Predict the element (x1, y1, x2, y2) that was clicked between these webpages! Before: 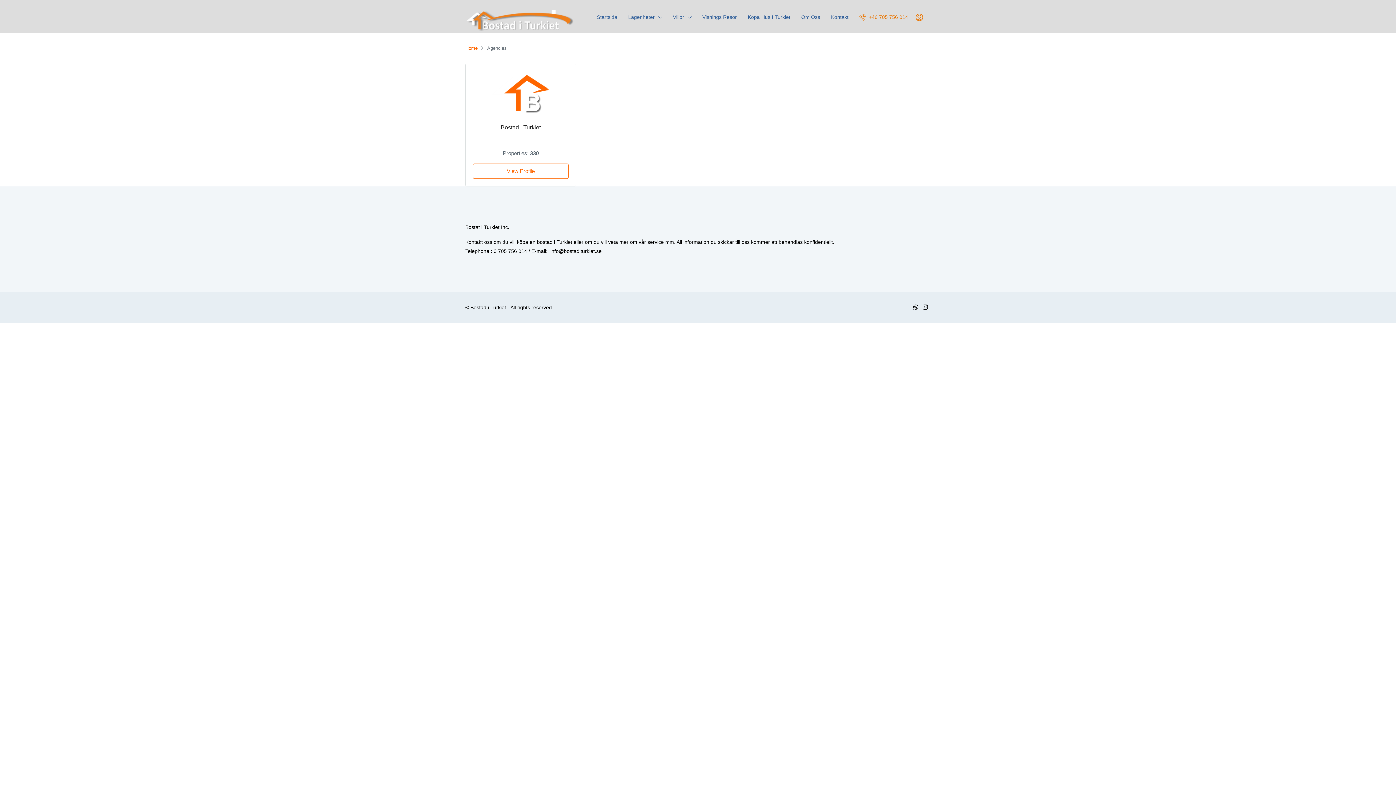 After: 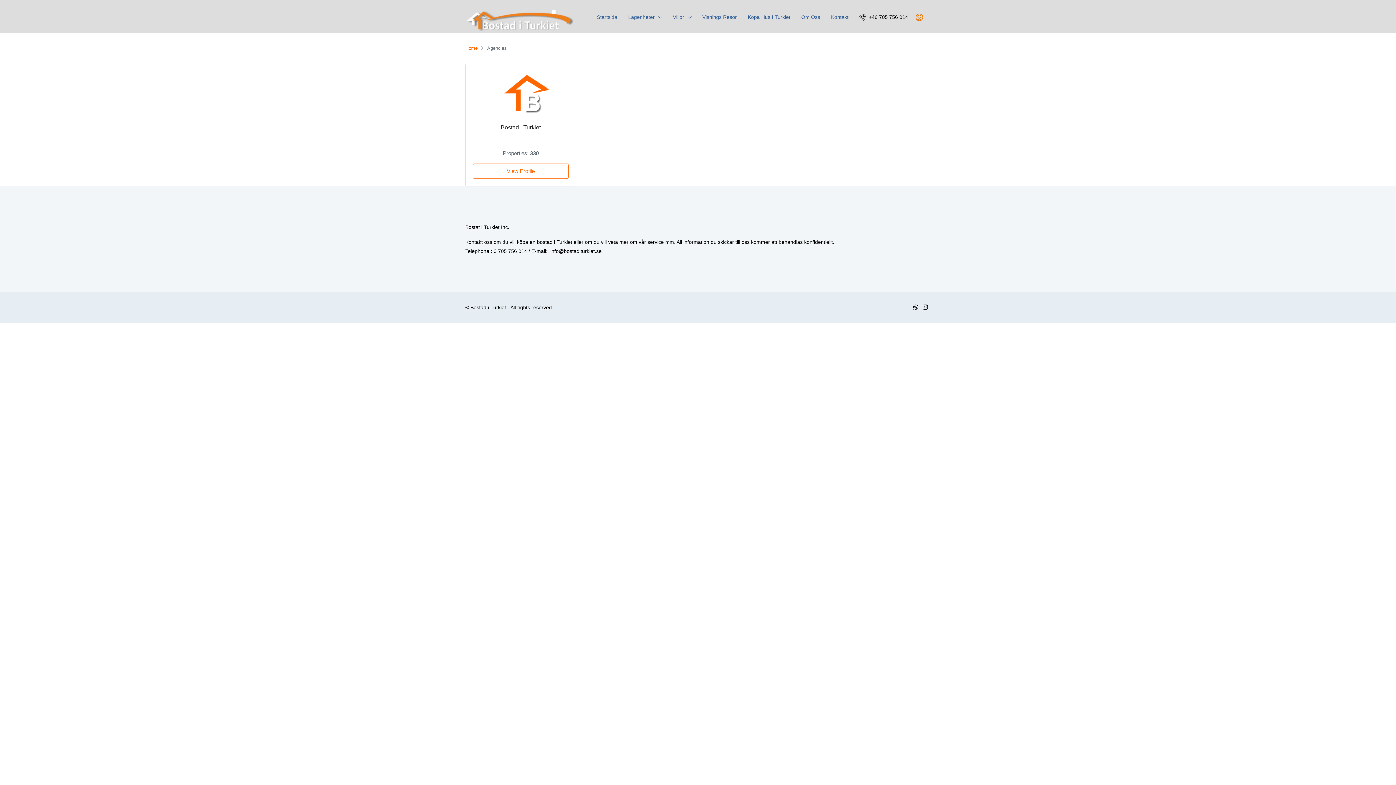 Action: bbox: (859, 10, 912, 23) label:  +46 705 756 014